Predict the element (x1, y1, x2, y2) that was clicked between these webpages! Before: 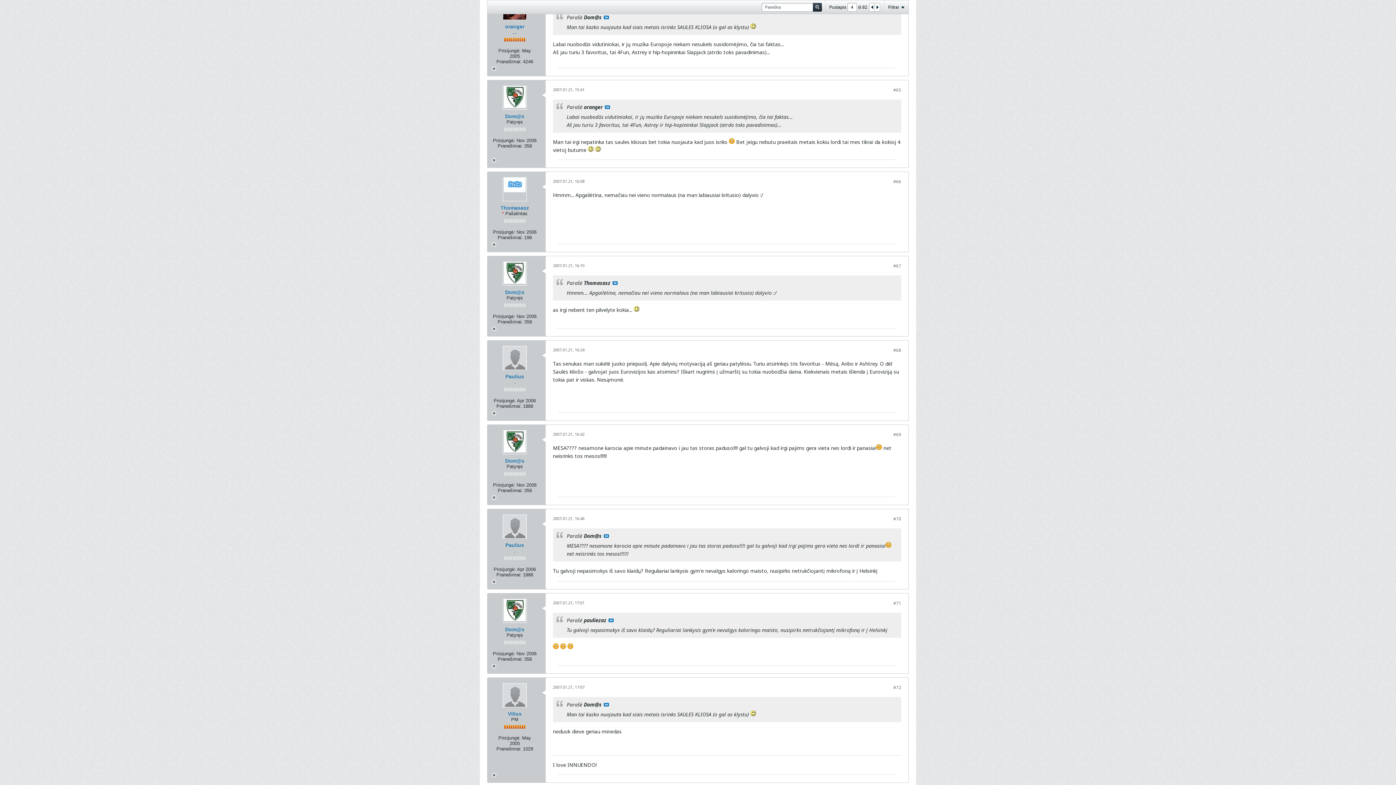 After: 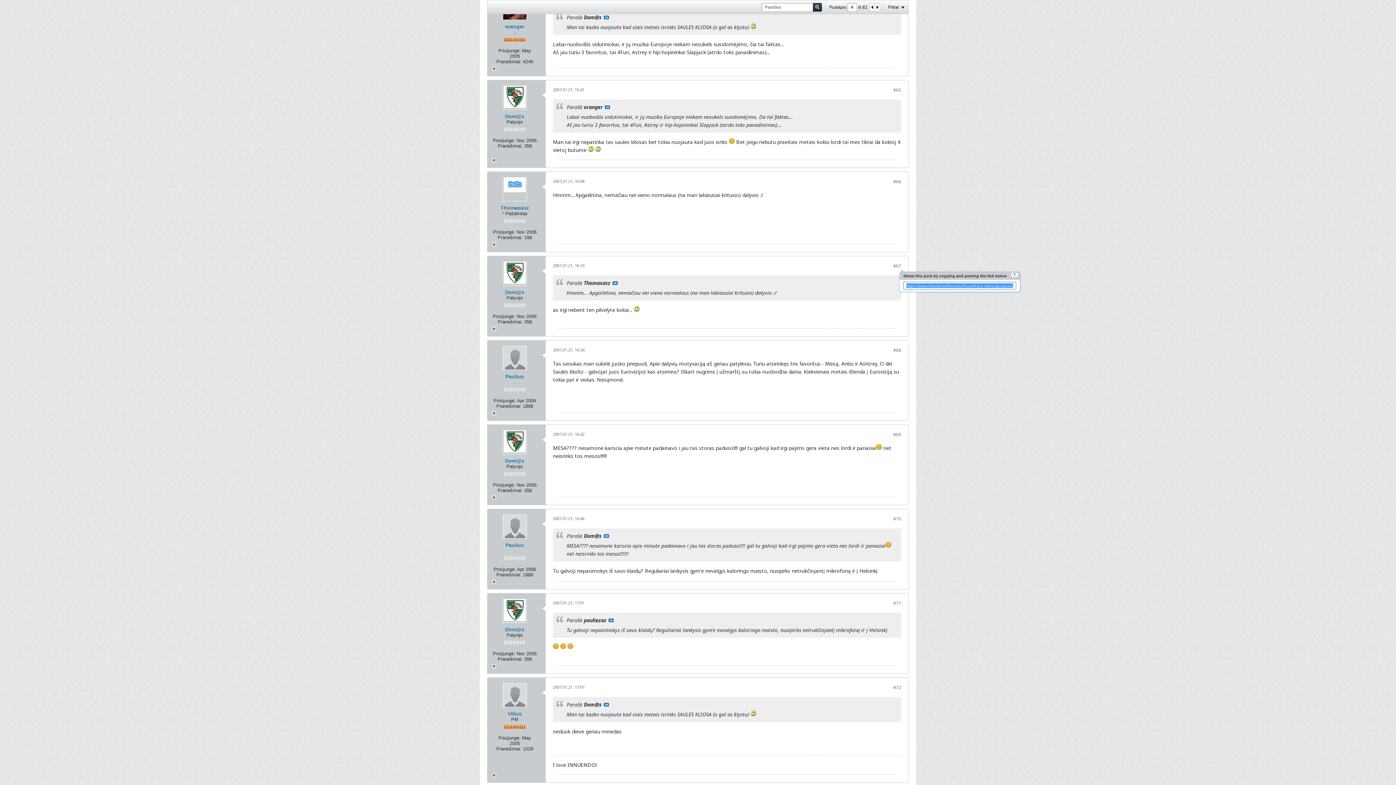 Action: label: #67 bbox: (893, 262, 901, 269)